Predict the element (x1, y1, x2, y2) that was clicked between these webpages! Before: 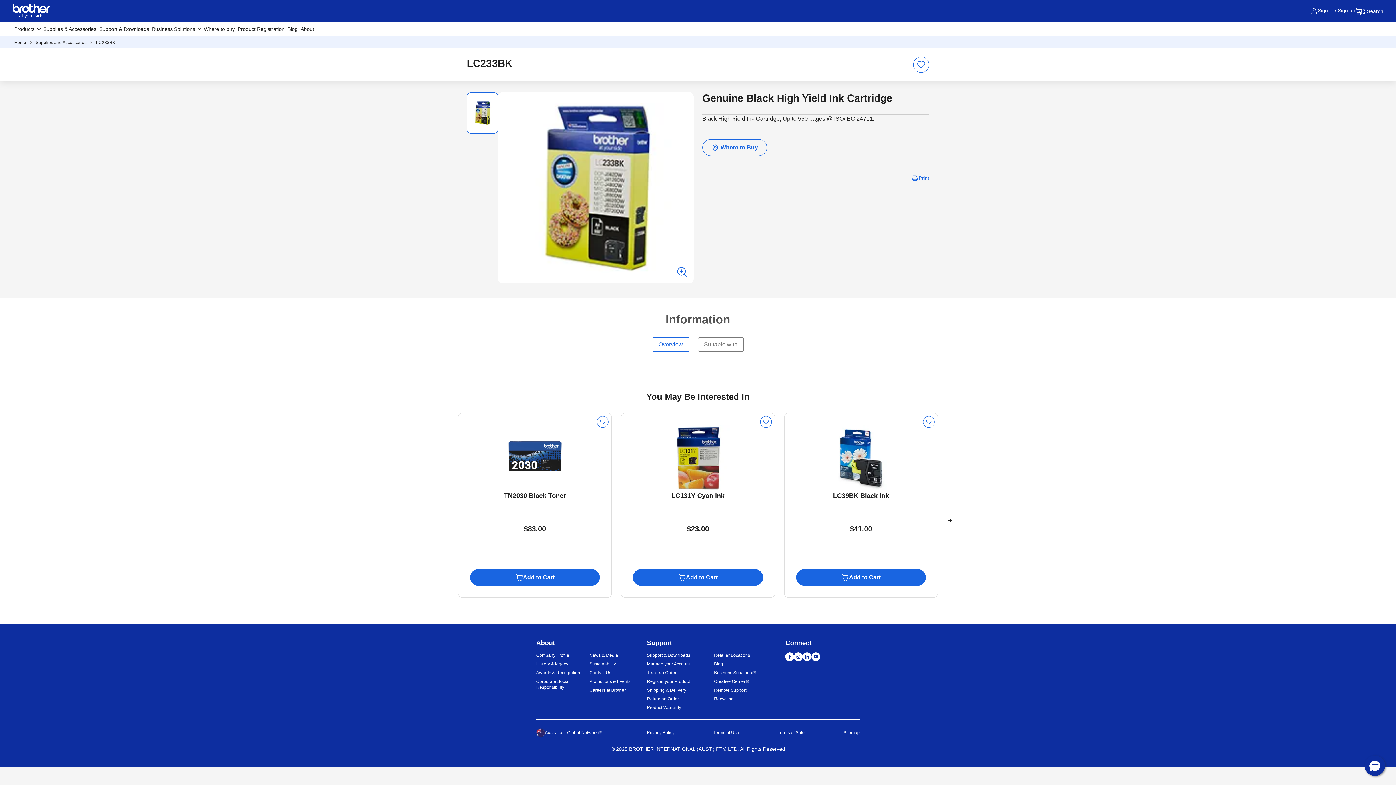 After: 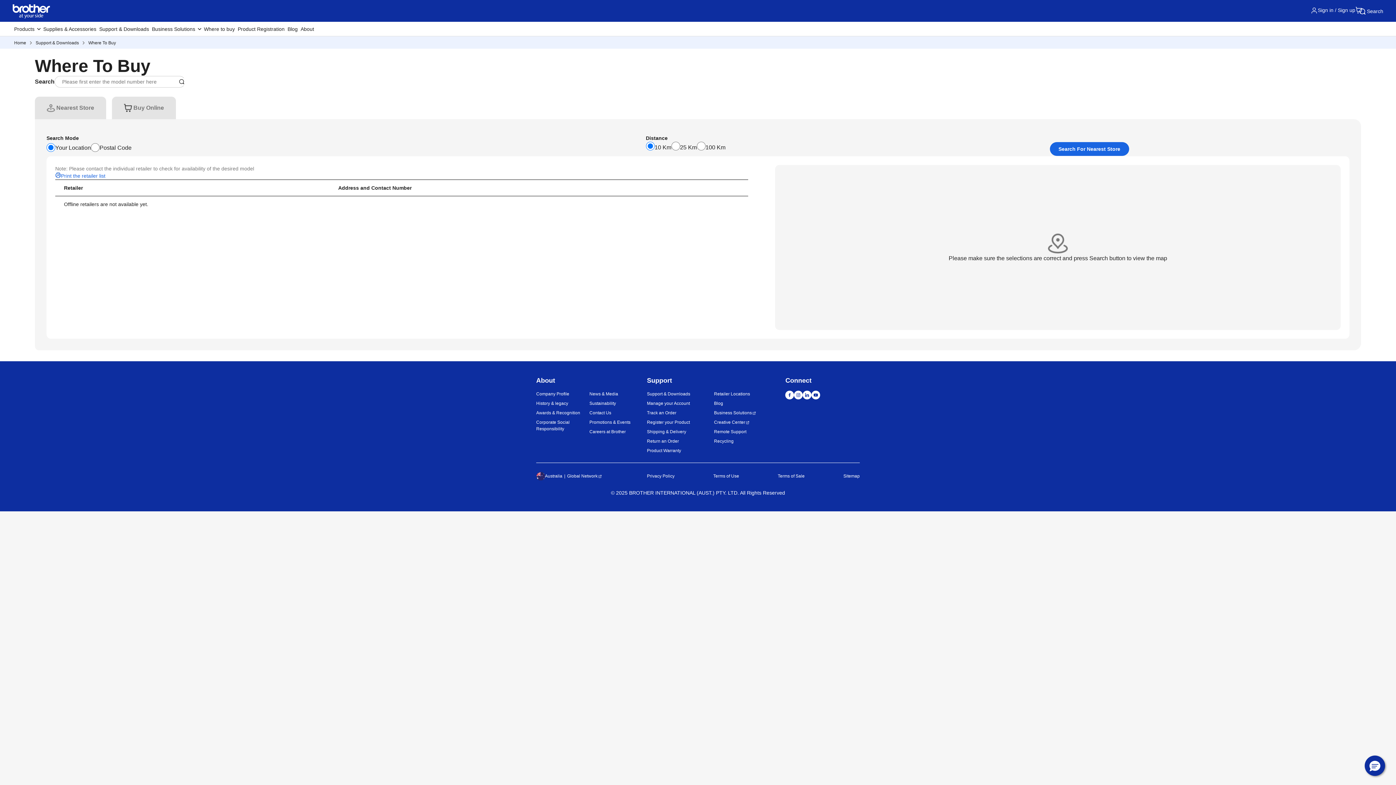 Action: bbox: (714, 652, 776, 658) label: Retailer Locations